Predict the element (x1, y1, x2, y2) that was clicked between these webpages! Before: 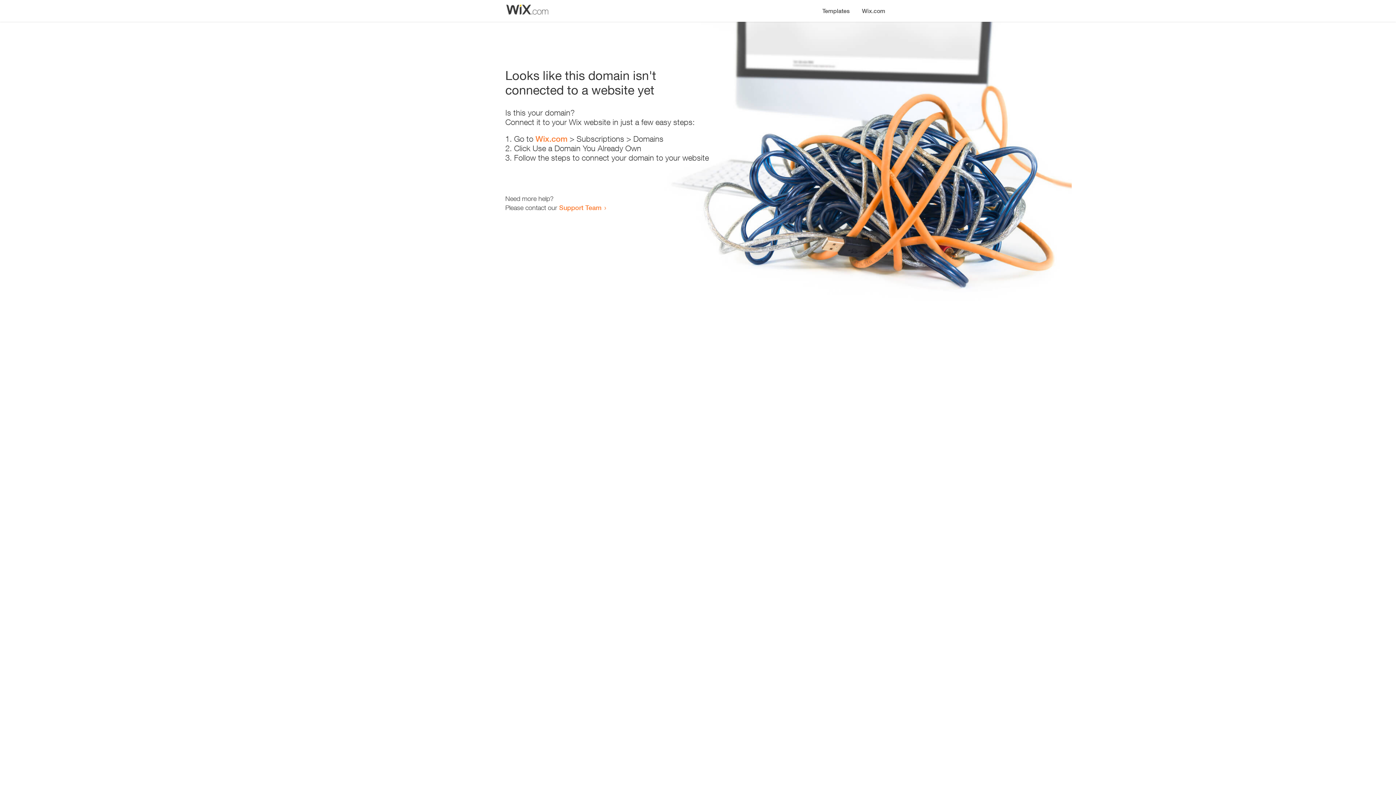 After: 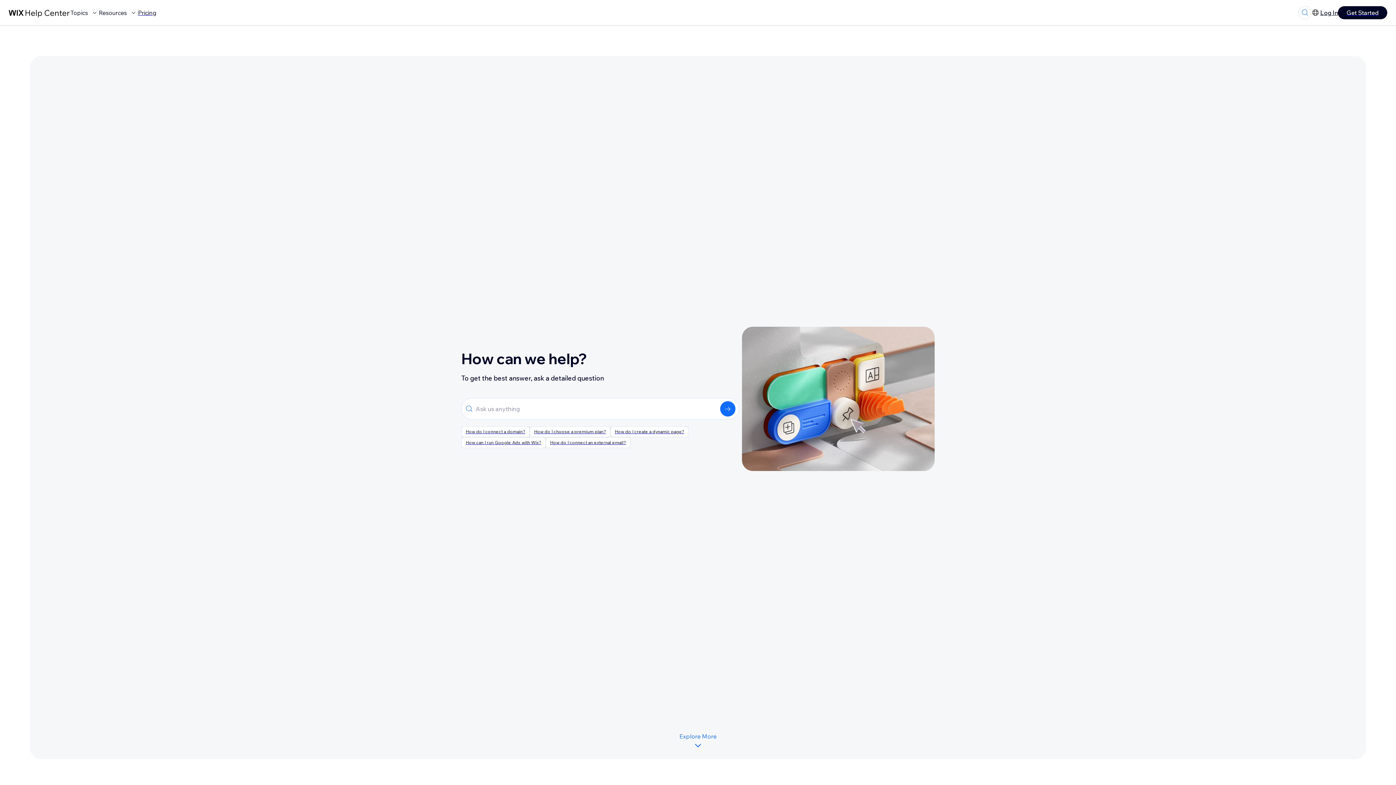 Action: bbox: (559, 203, 601, 211) label: Support Team